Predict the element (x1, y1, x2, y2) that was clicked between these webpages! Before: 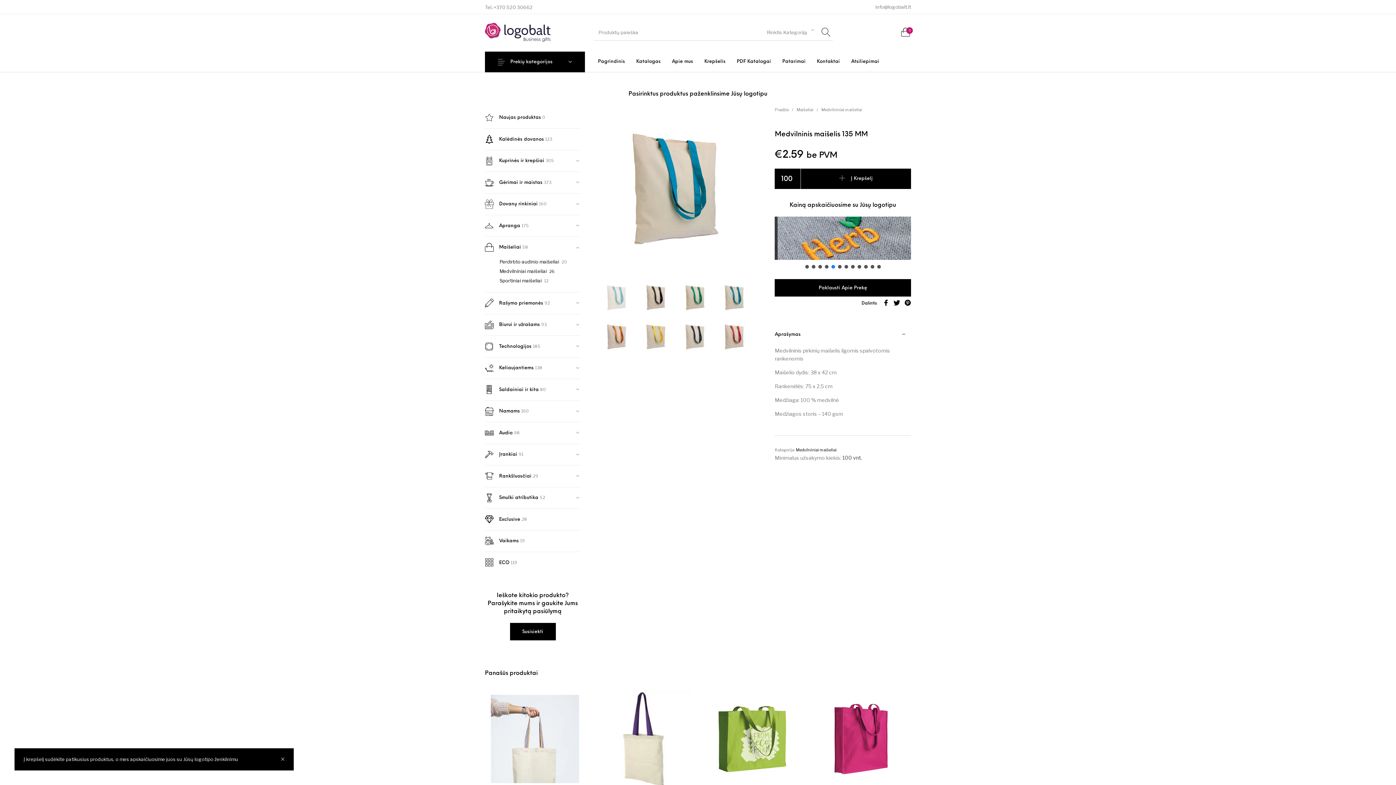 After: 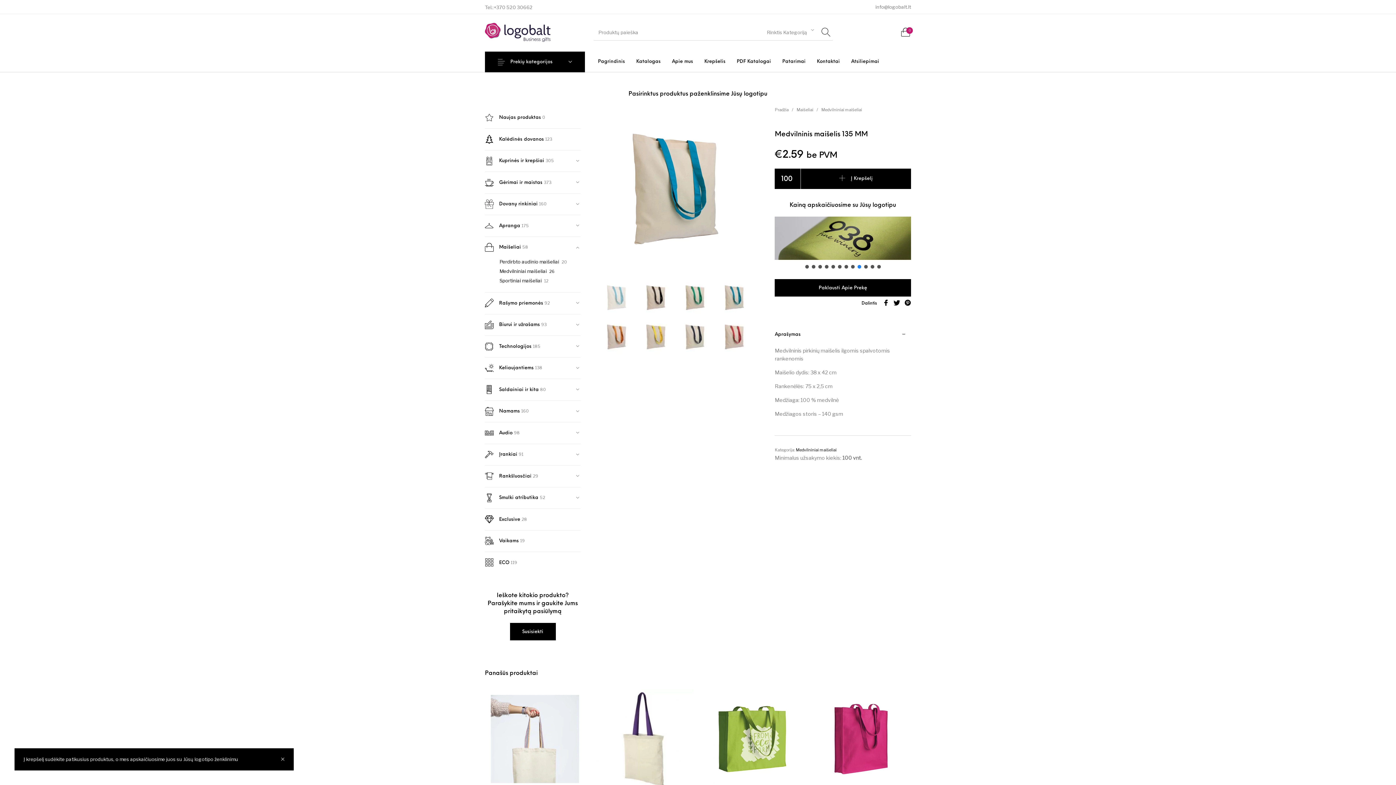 Action: bbox: (857, 265, 861, 268) label: Spauda, ženklinimas logotipu (9)